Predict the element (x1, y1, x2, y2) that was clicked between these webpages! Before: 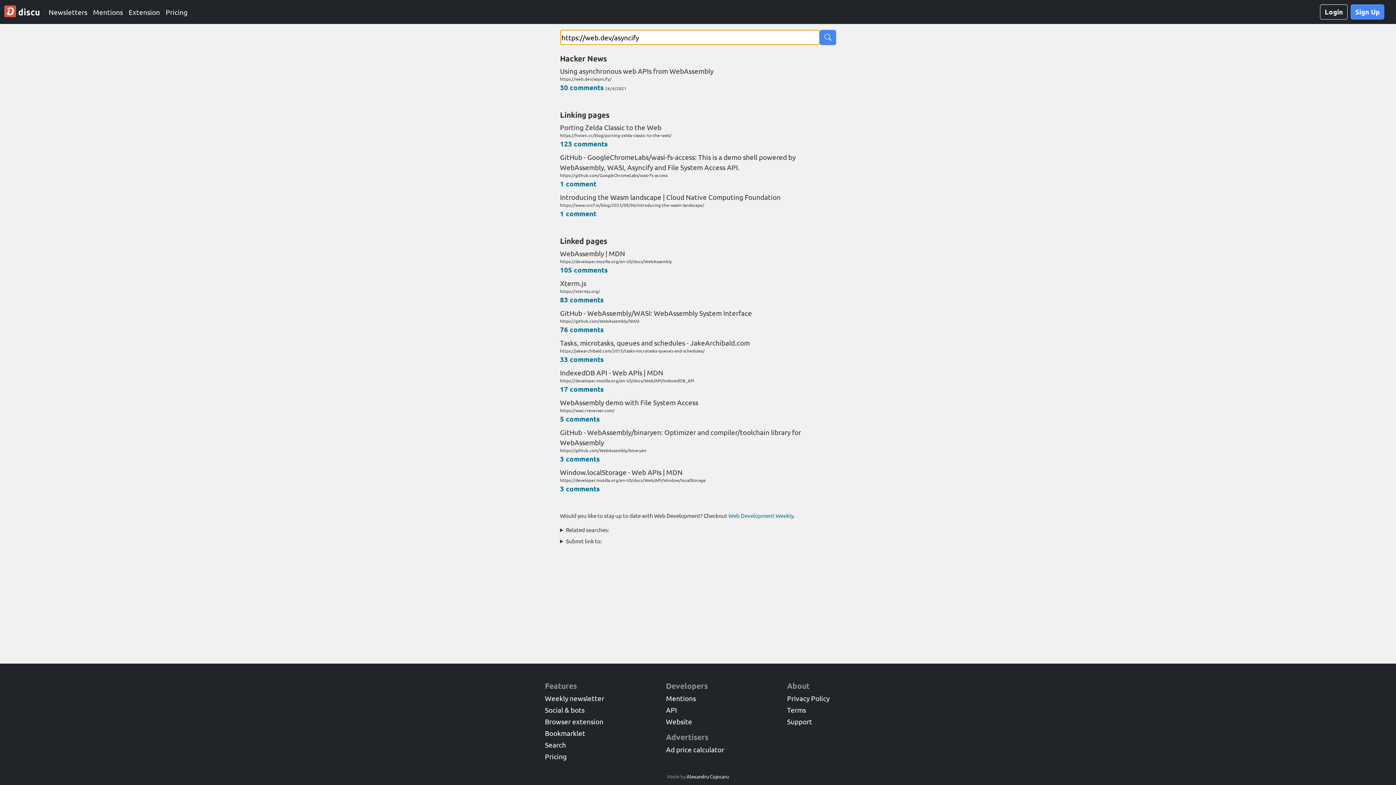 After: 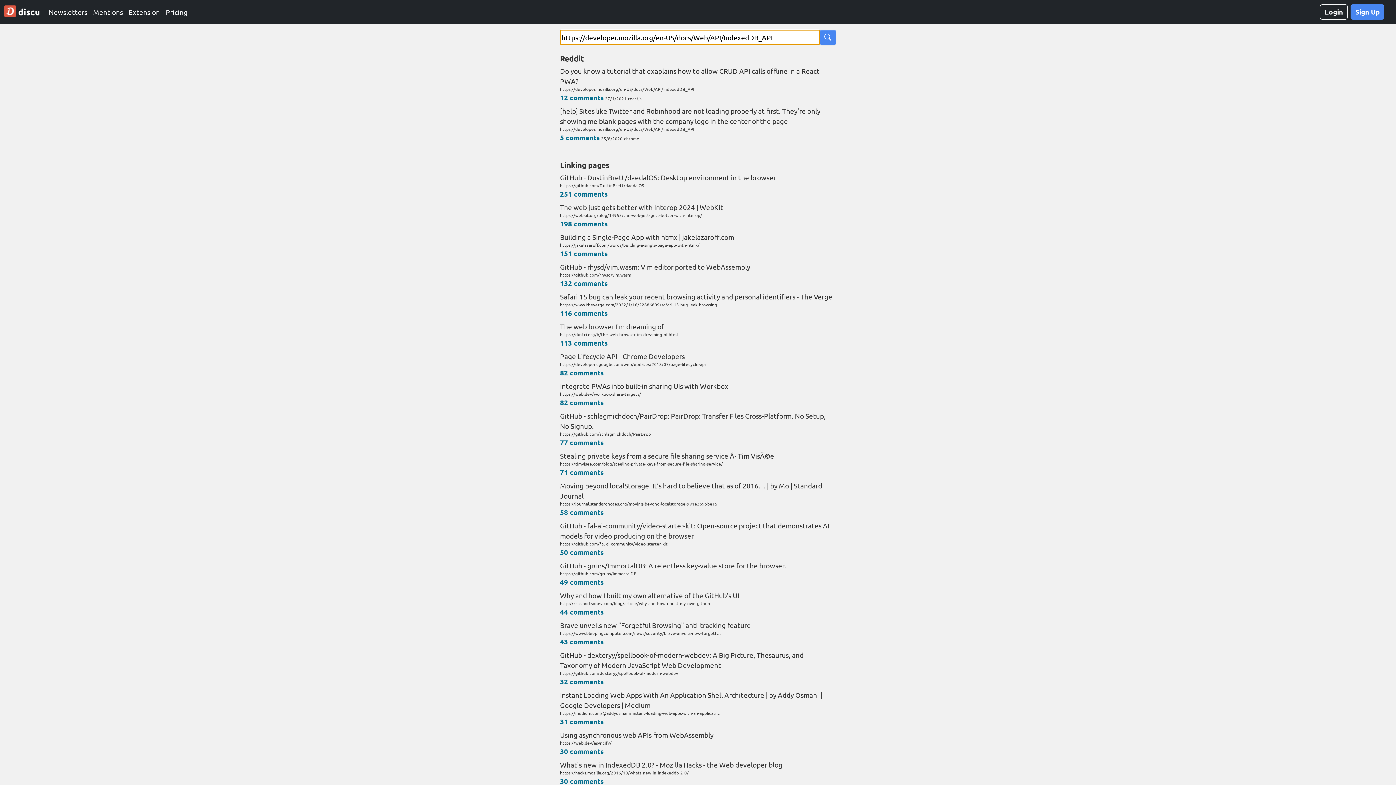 Action: label: 17 comments bbox: (560, 384, 603, 393)